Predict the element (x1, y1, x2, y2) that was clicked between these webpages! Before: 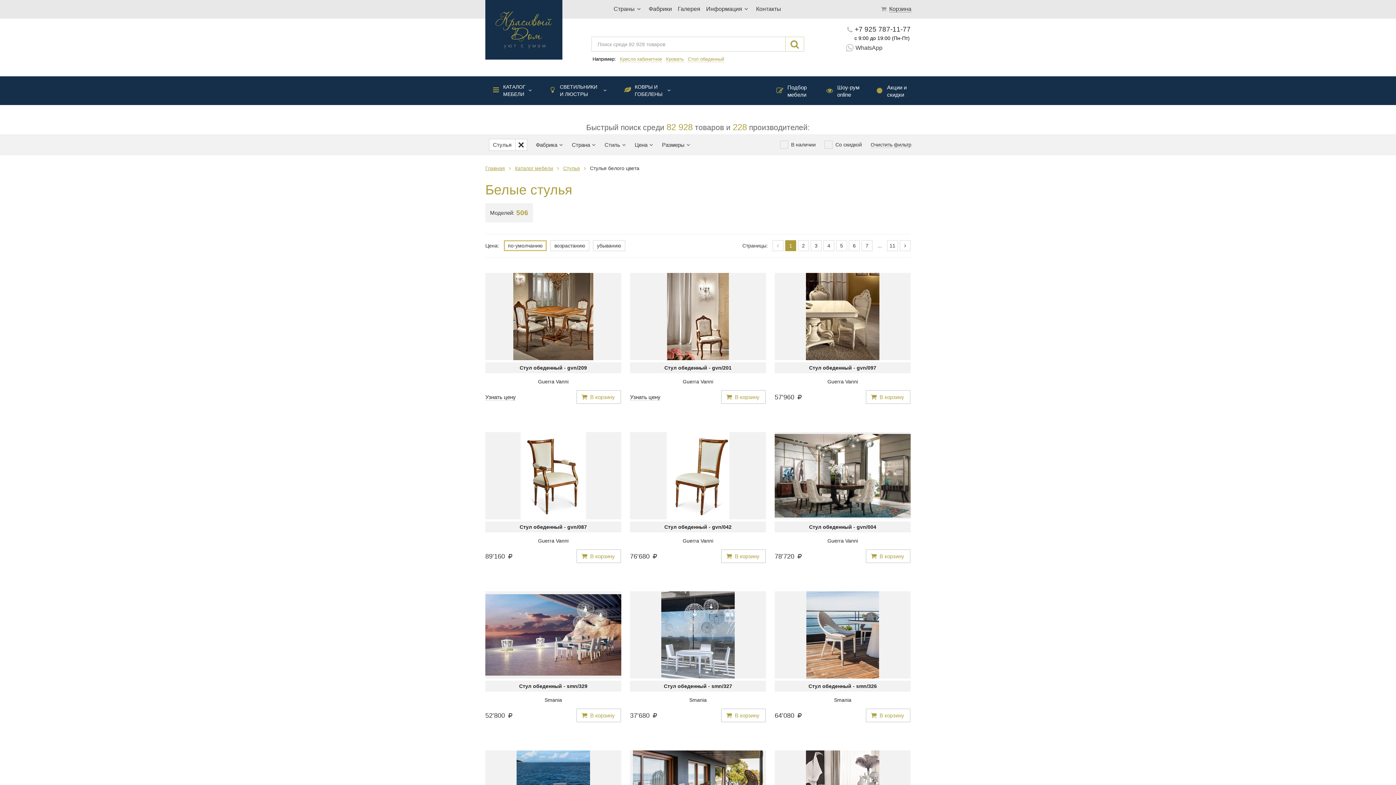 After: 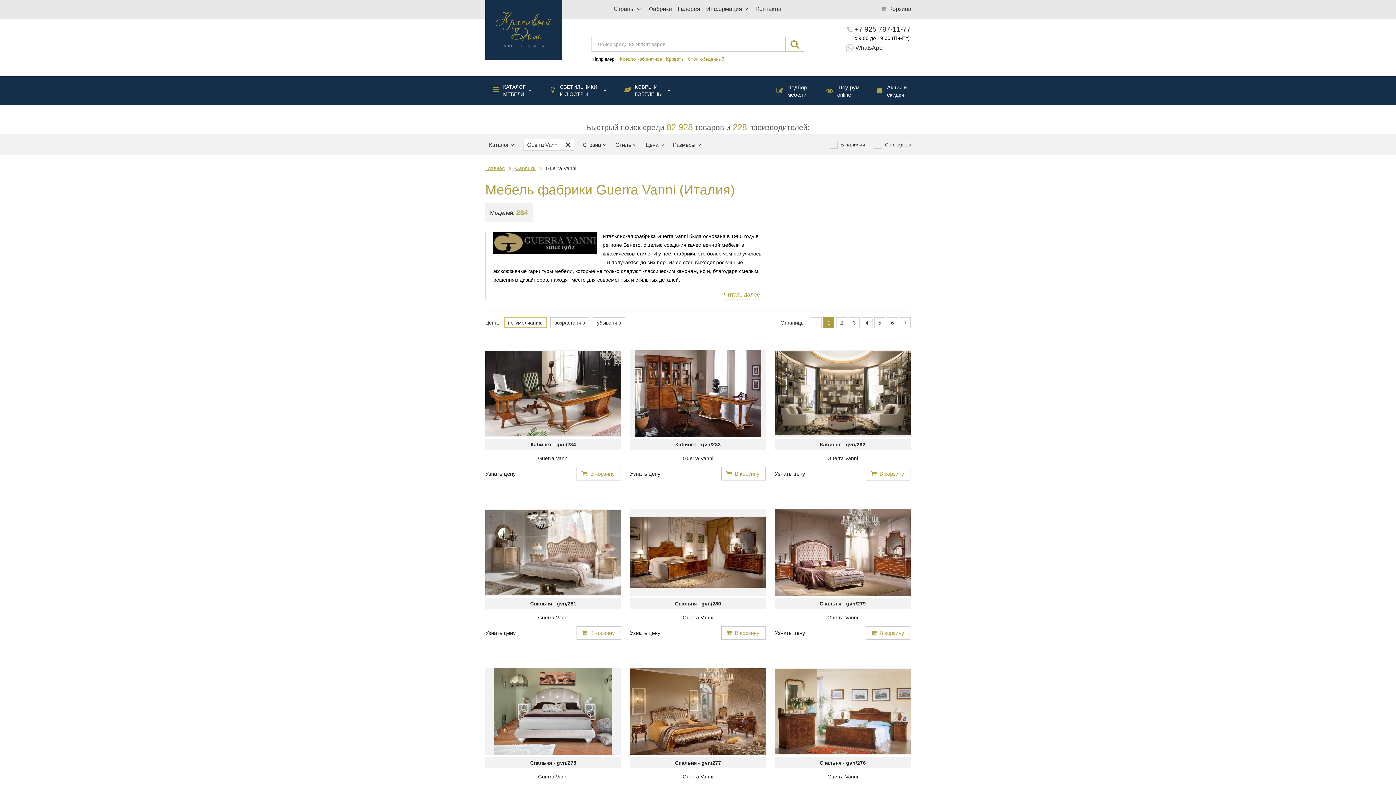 Action: bbox: (672, 537, 723, 544) label: Guerra Vanni